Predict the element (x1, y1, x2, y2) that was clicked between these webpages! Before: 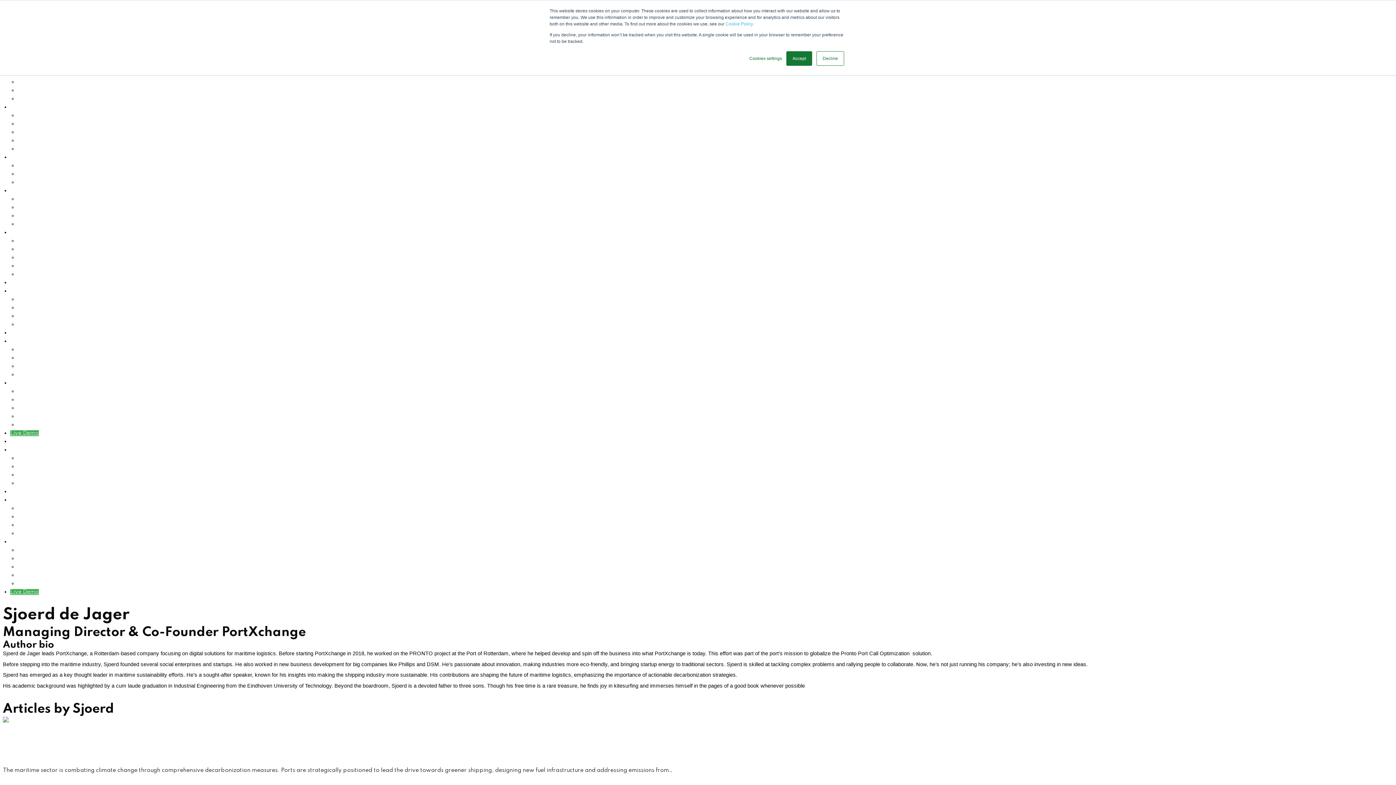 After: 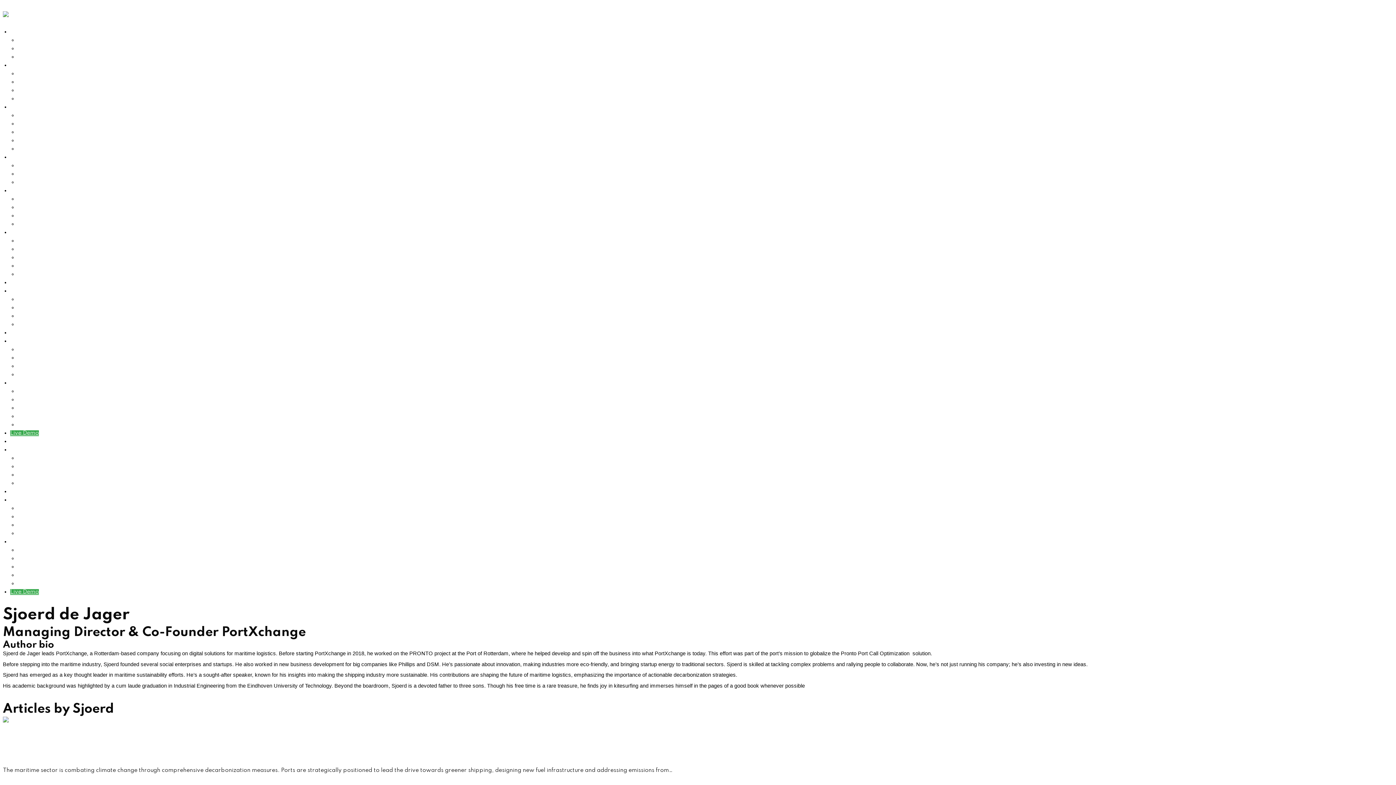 Action: bbox: (816, 51, 844, 65) label: Decline